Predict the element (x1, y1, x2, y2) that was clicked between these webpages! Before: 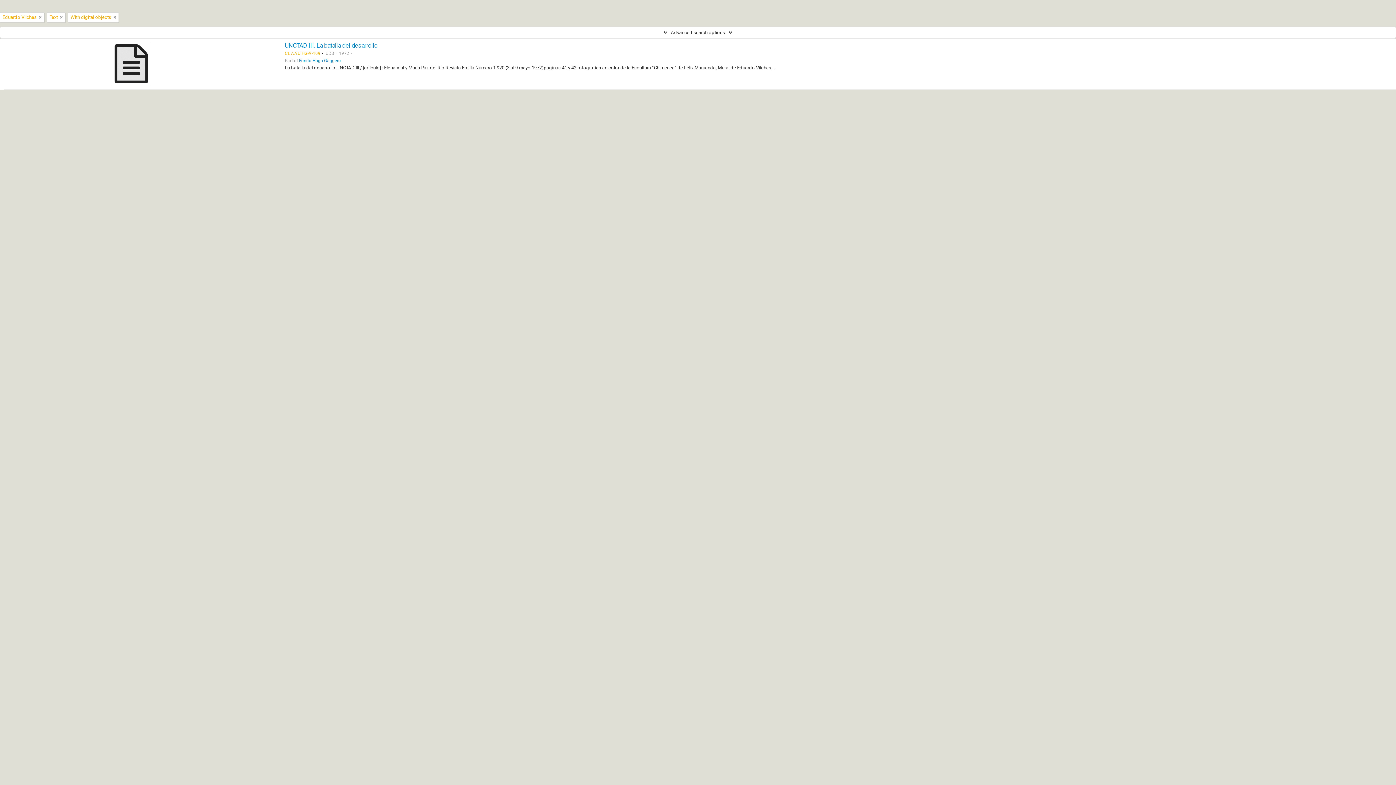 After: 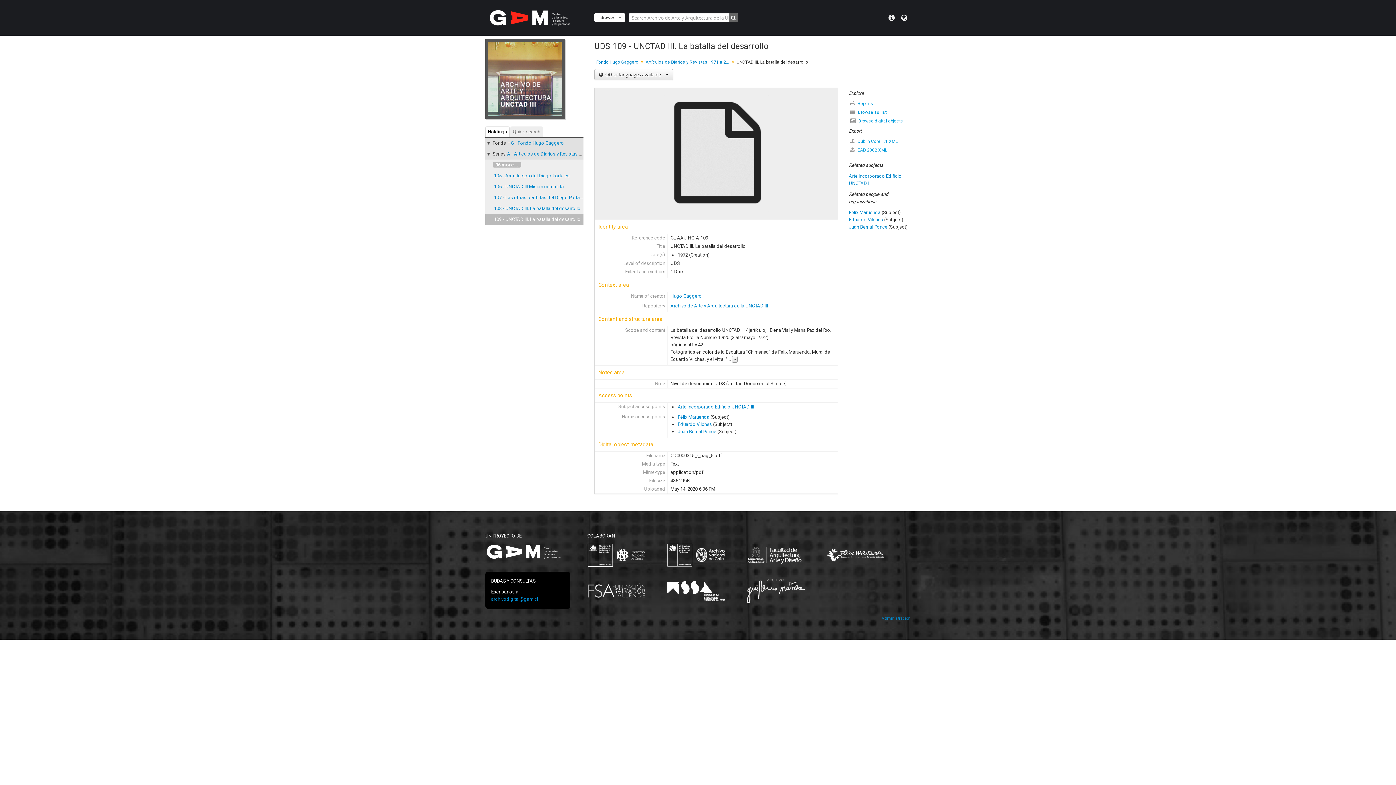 Action: bbox: (284, 42, 377, 49) label: UNCTAD III. La batalla del desarrollo